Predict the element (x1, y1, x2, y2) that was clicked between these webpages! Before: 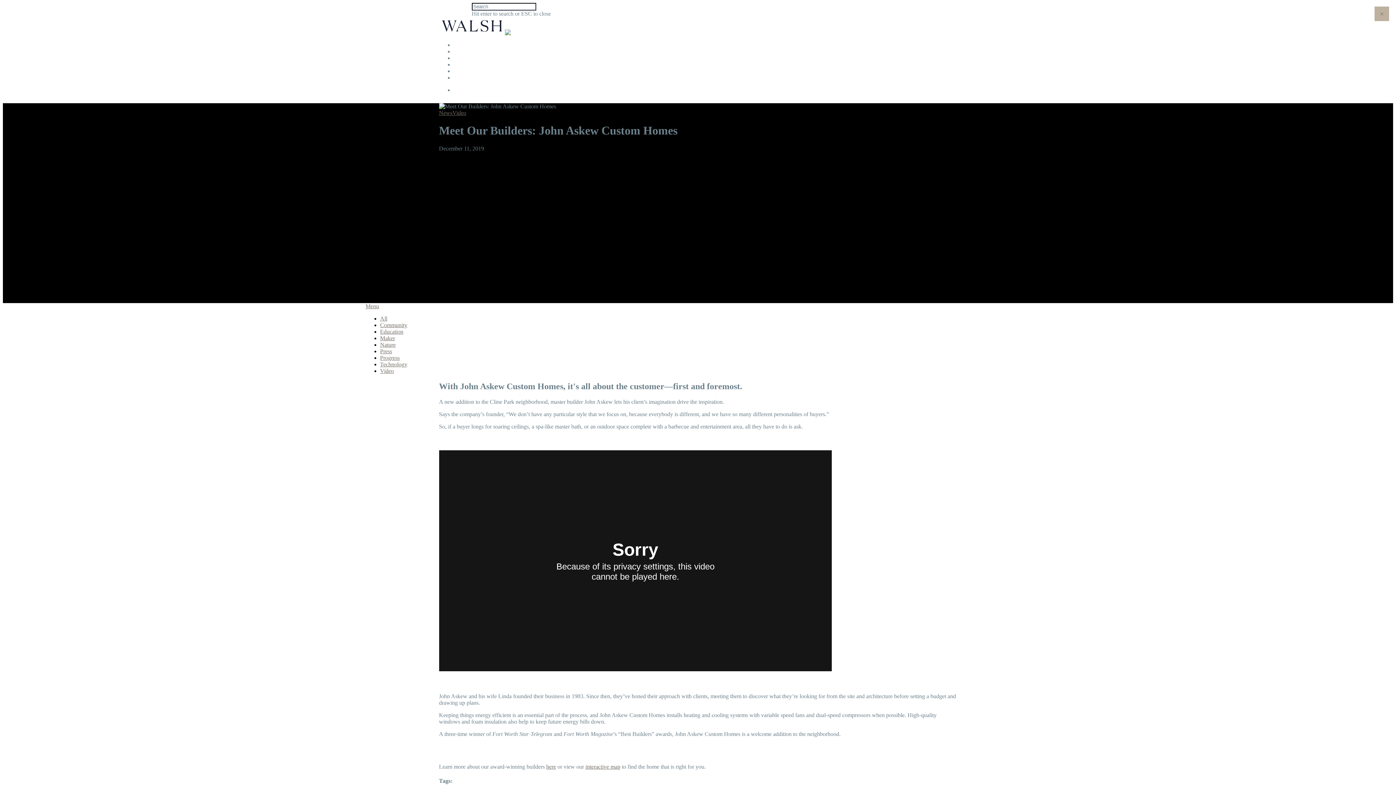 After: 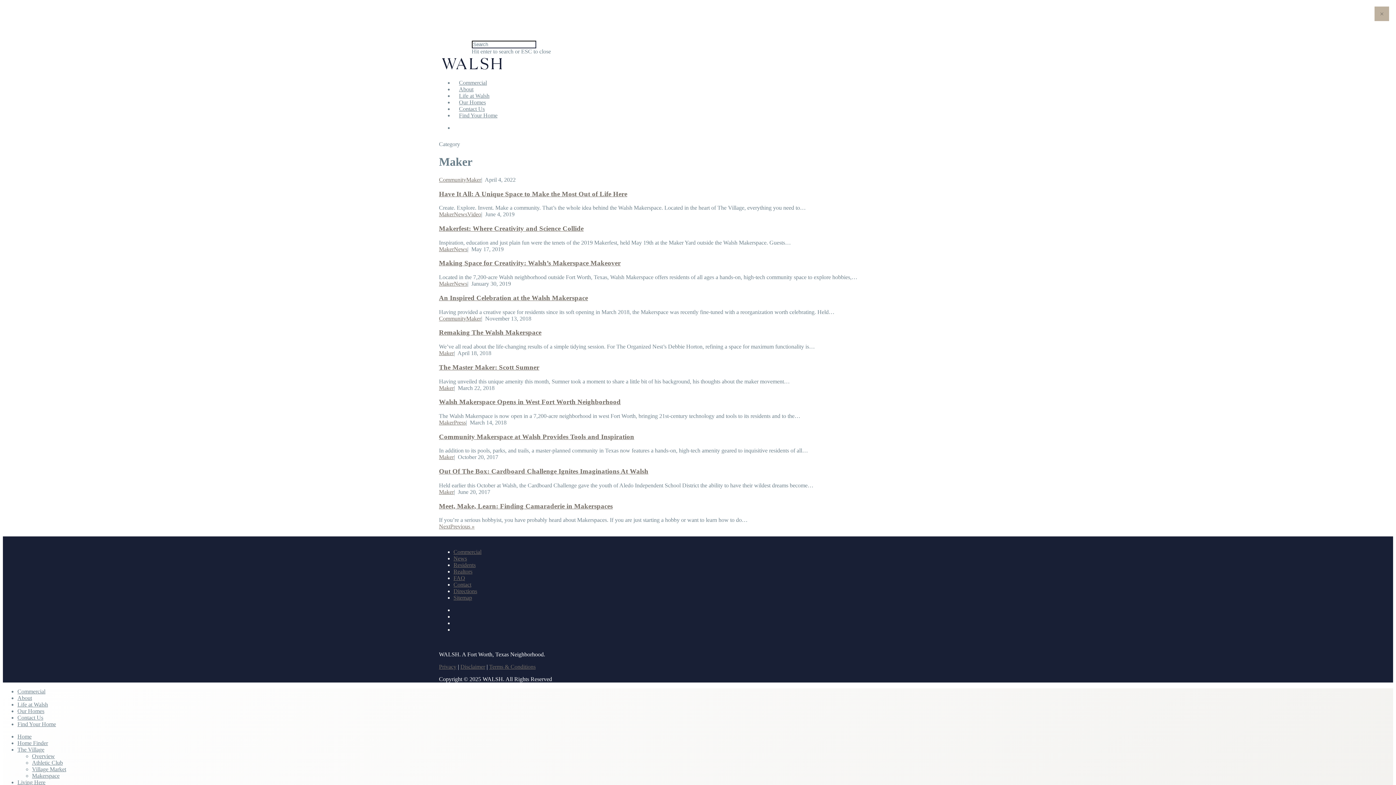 Action: bbox: (380, 335, 395, 341) label: Maker